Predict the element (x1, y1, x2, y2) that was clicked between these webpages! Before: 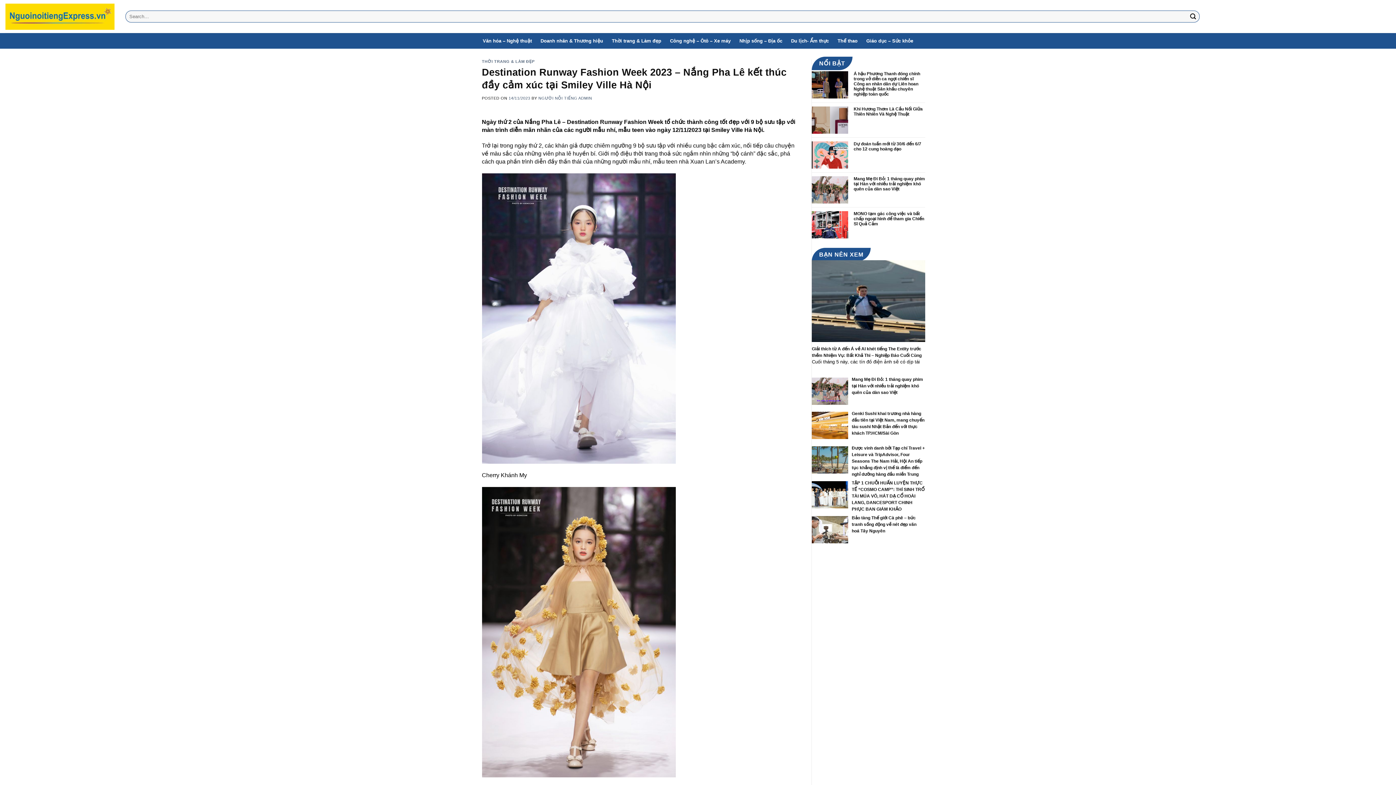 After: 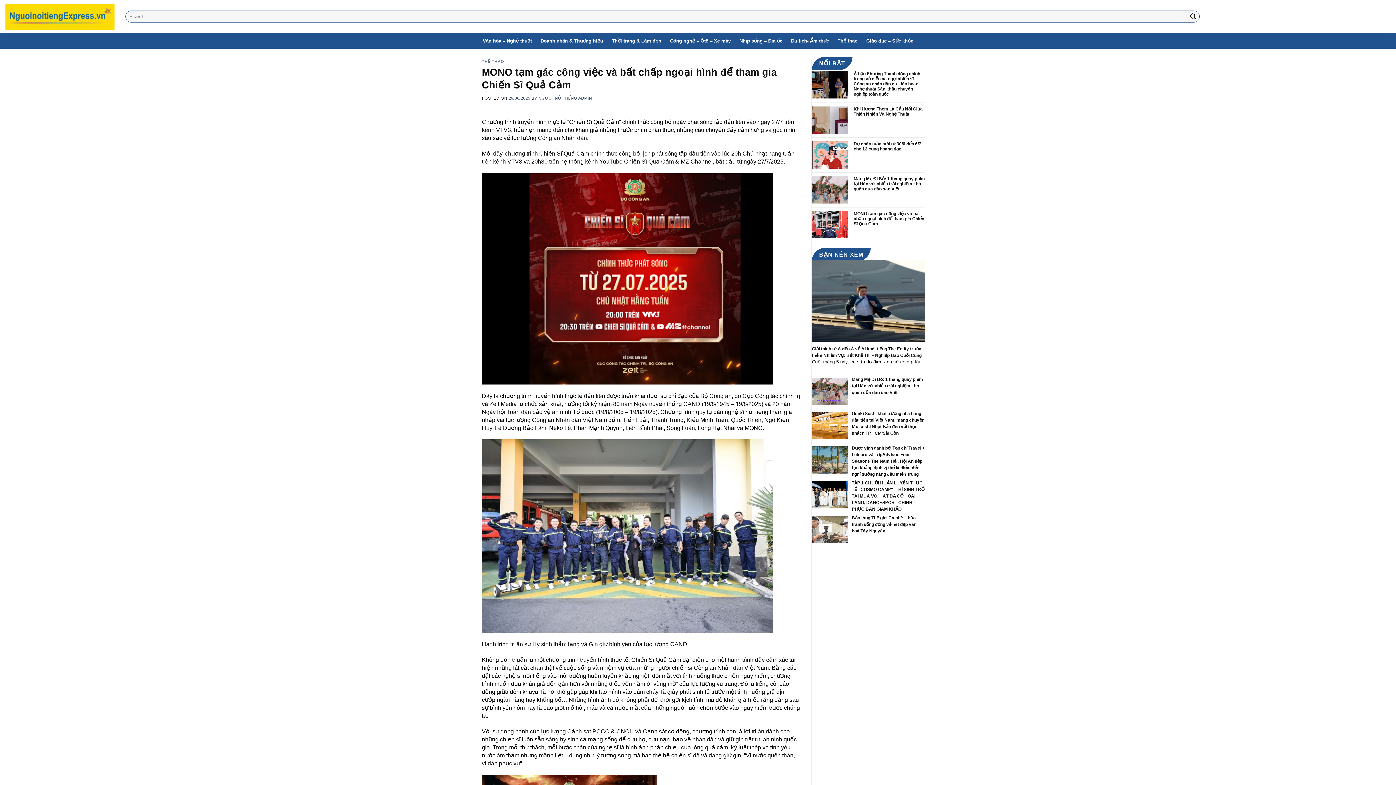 Action: bbox: (853, 211, 925, 226) label: MONO tạm gác công việc và bất chấp ngoại hình để tham gia Chiến Sĩ Quả Cảm